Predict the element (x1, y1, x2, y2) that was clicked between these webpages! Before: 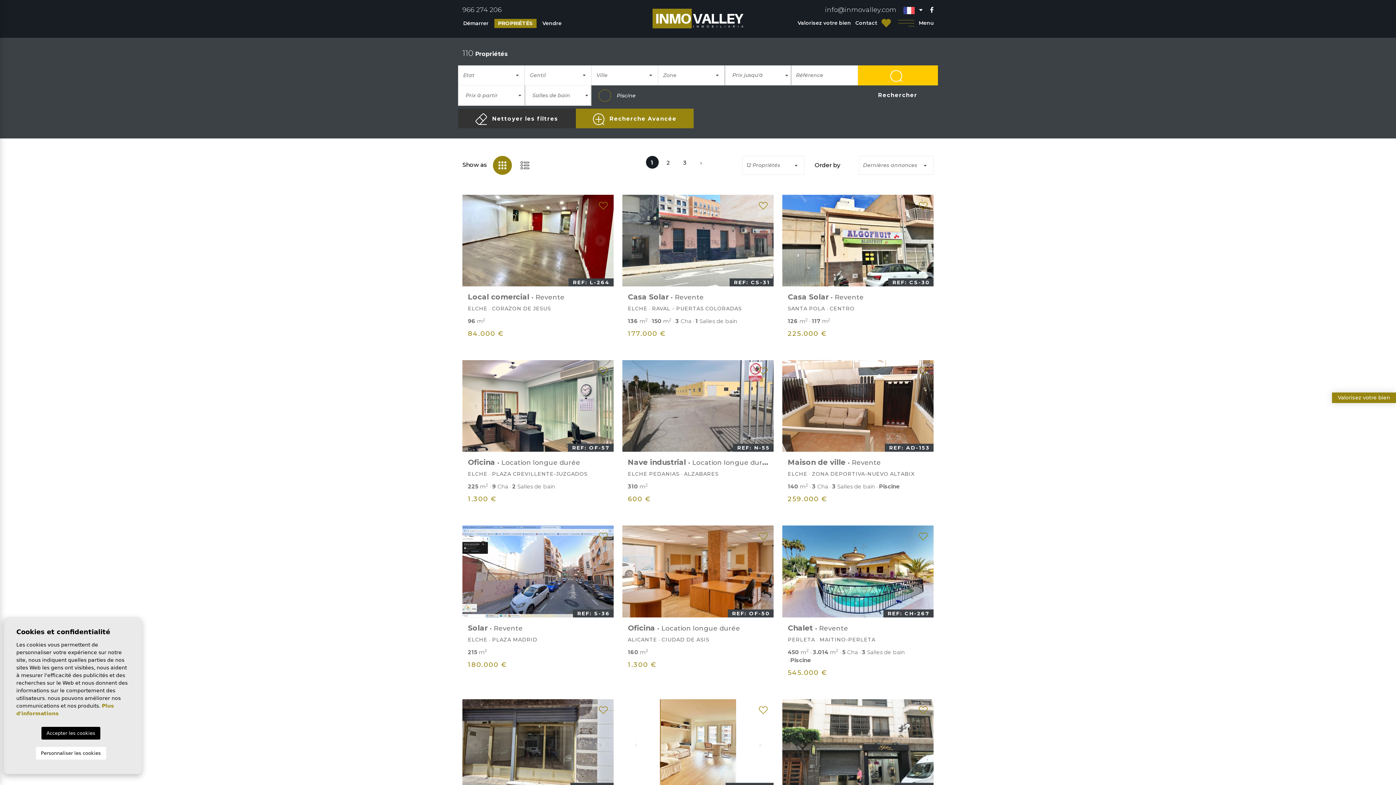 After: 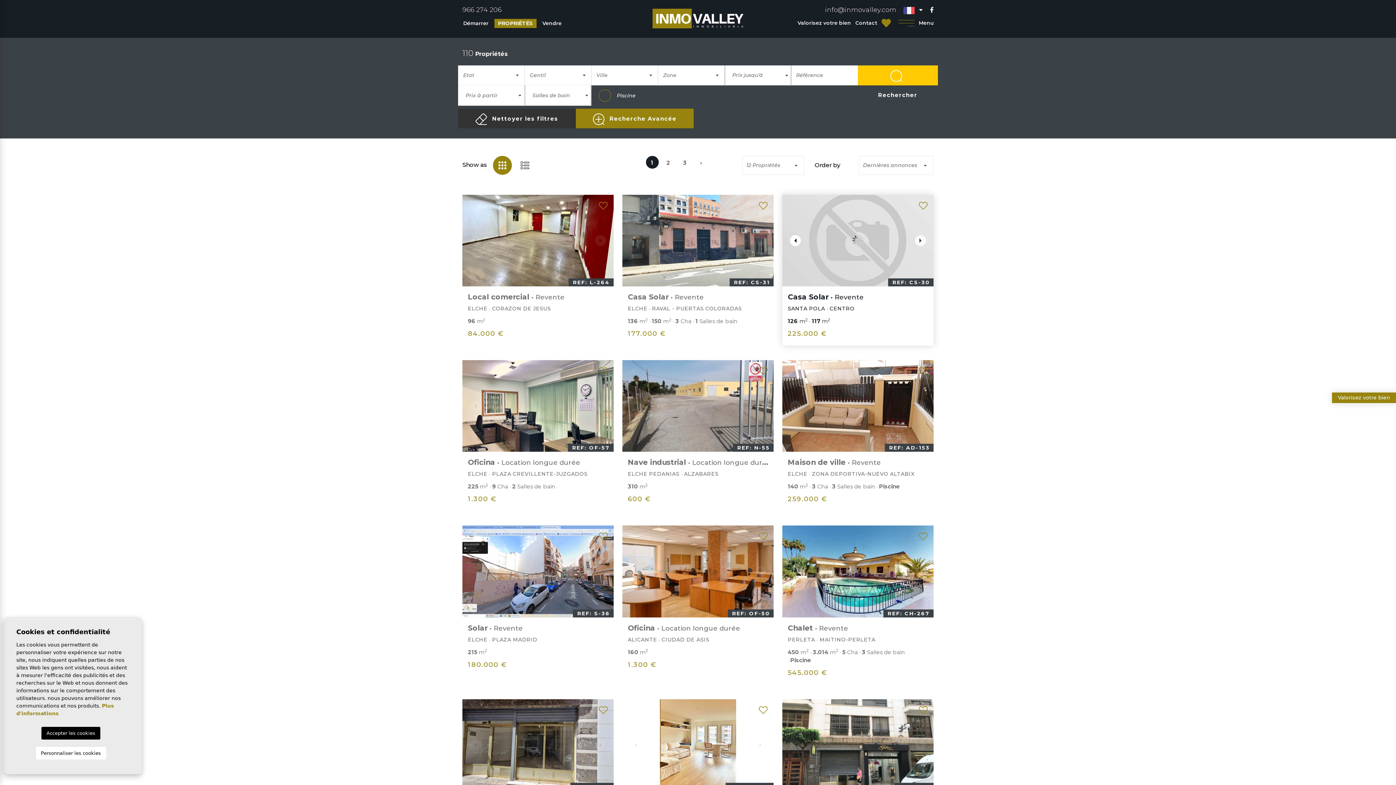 Action: bbox: (782, 194, 801, 286) label: Previous